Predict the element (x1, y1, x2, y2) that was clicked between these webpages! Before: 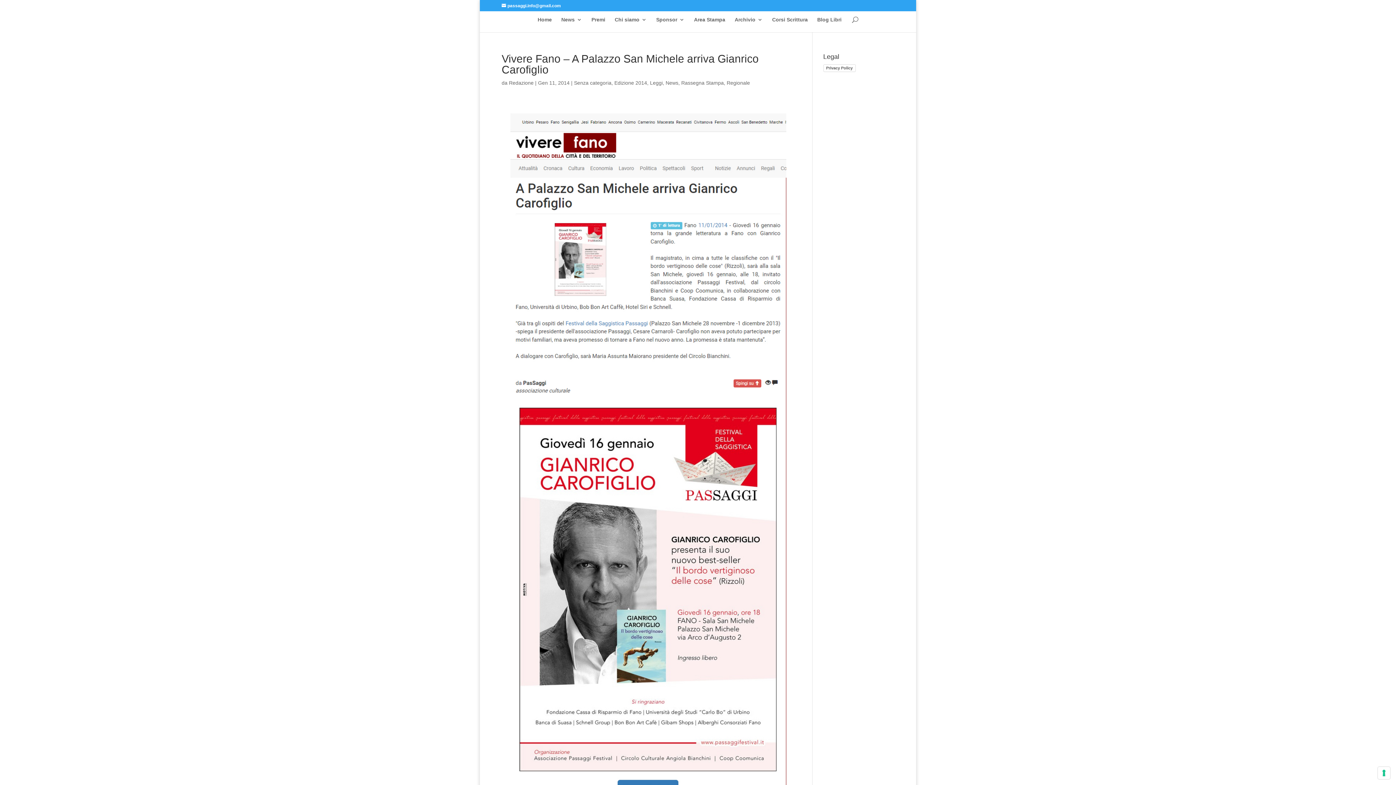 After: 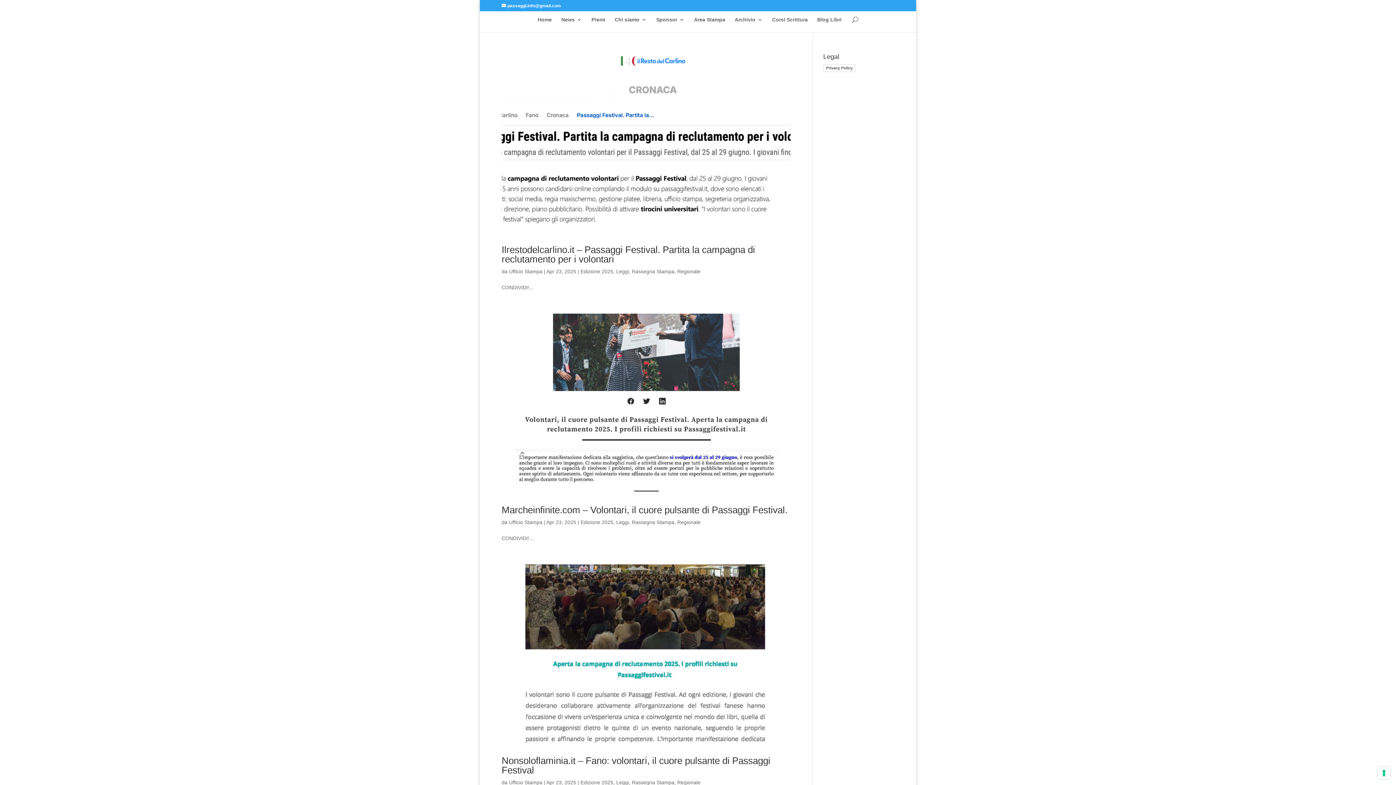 Action: label: Leggi bbox: (650, 79, 662, 85)